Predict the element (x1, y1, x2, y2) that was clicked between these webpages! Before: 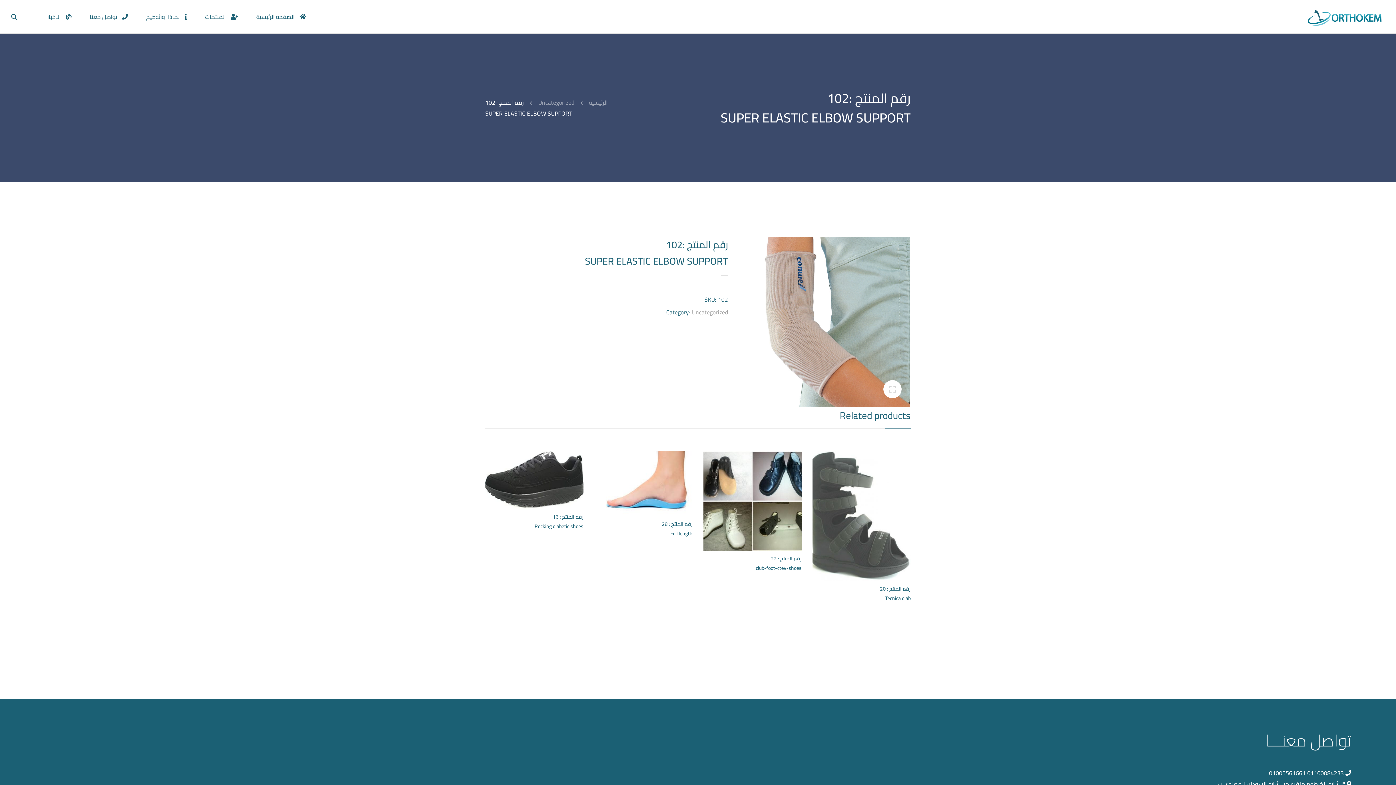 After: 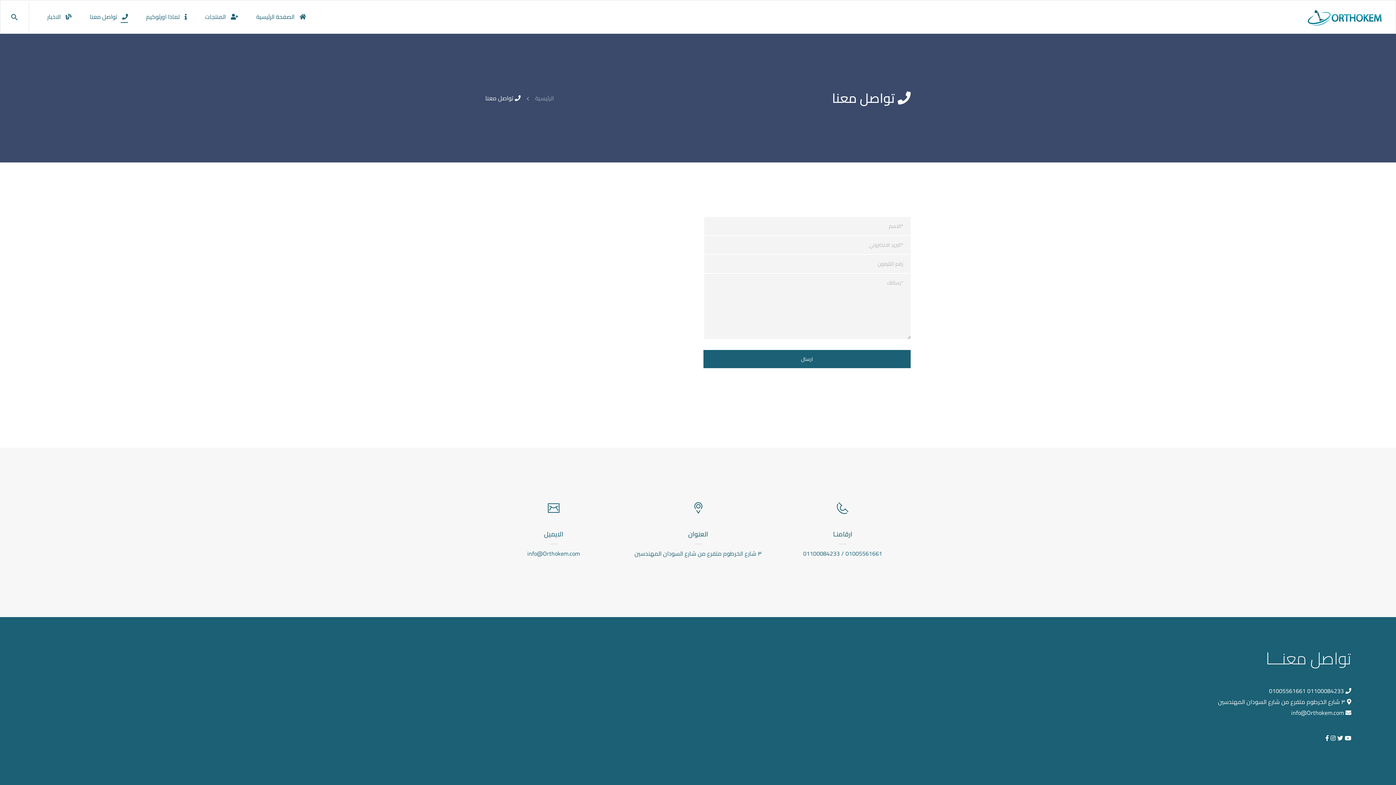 Action: bbox: (80, 11, 137, 22) label:  تواصل معنا